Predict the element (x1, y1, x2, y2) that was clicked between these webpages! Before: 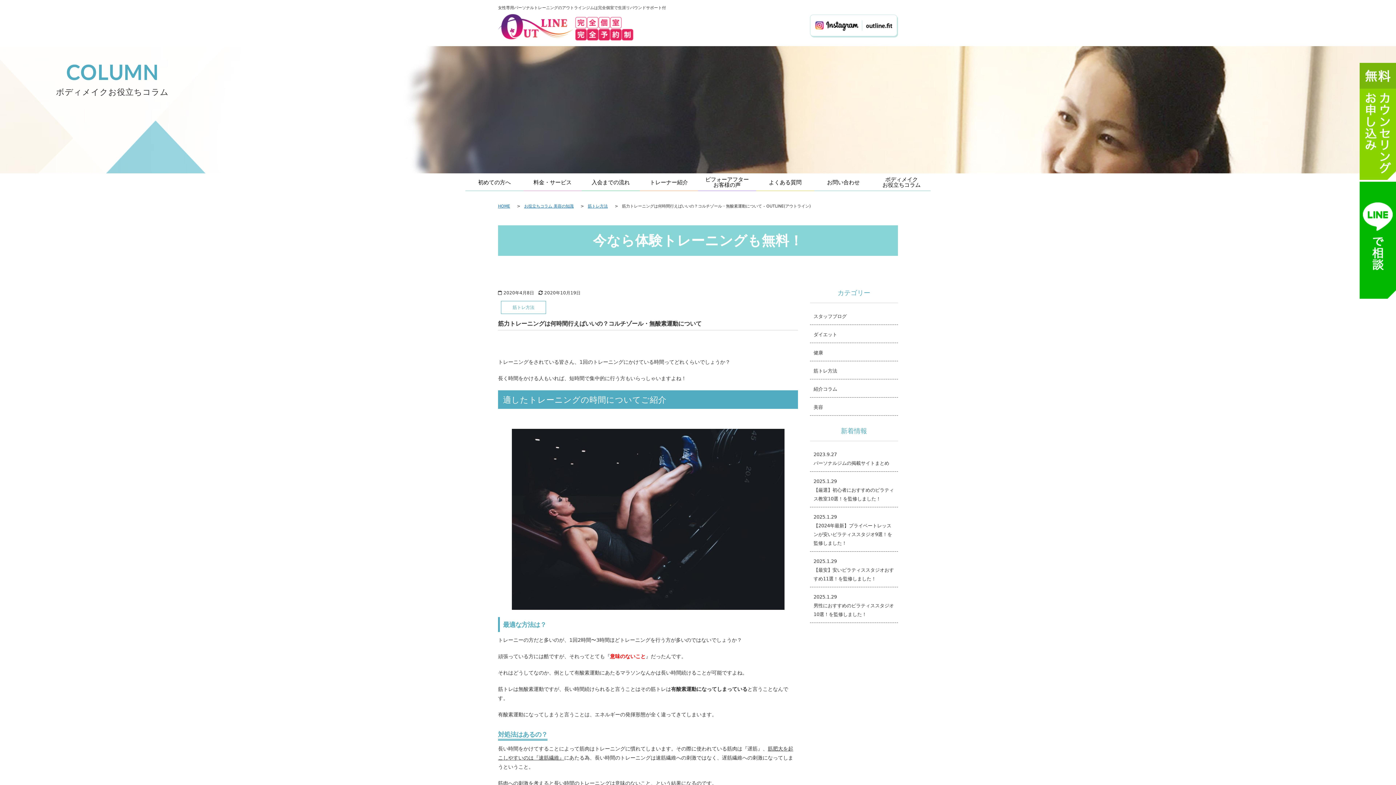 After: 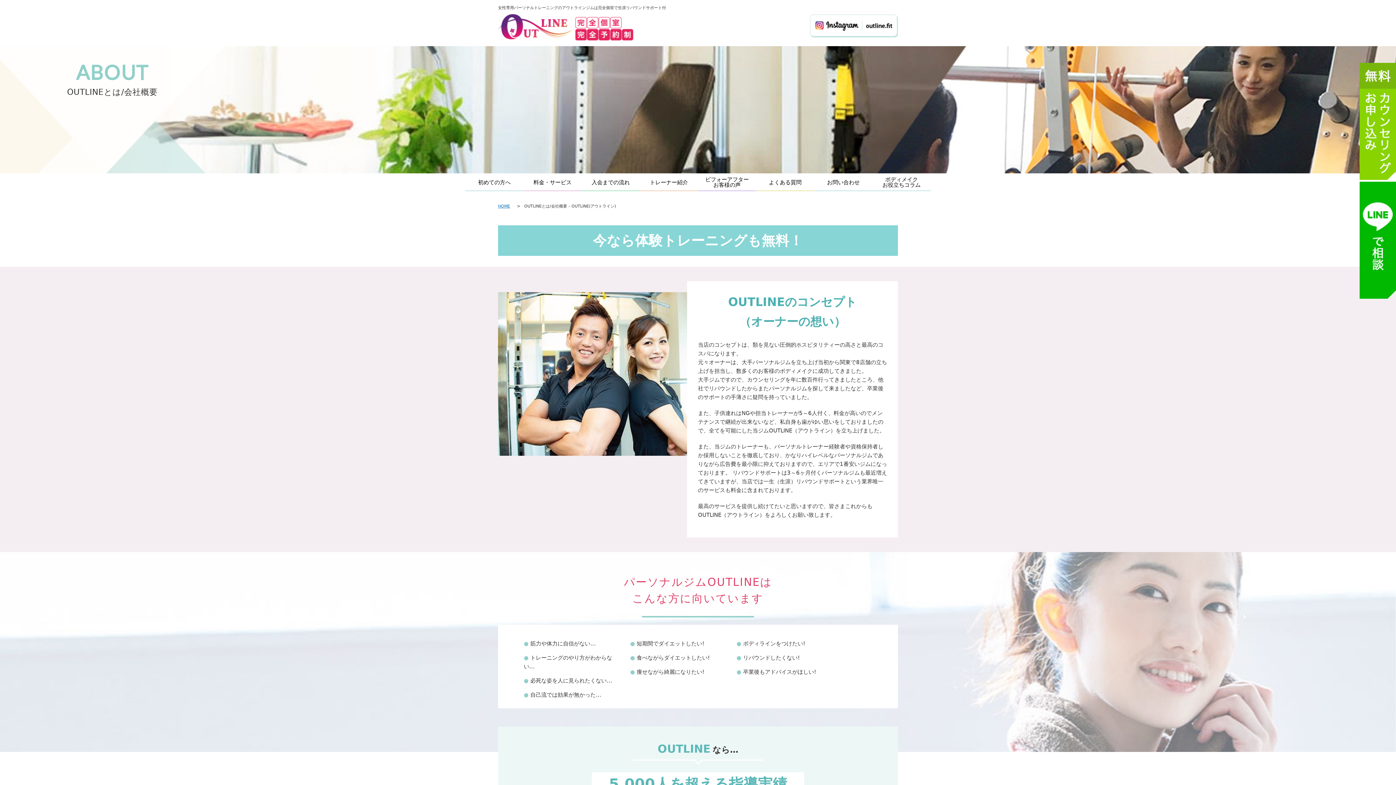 Action: label: 初めての方へ bbox: (465, 173, 523, 192)